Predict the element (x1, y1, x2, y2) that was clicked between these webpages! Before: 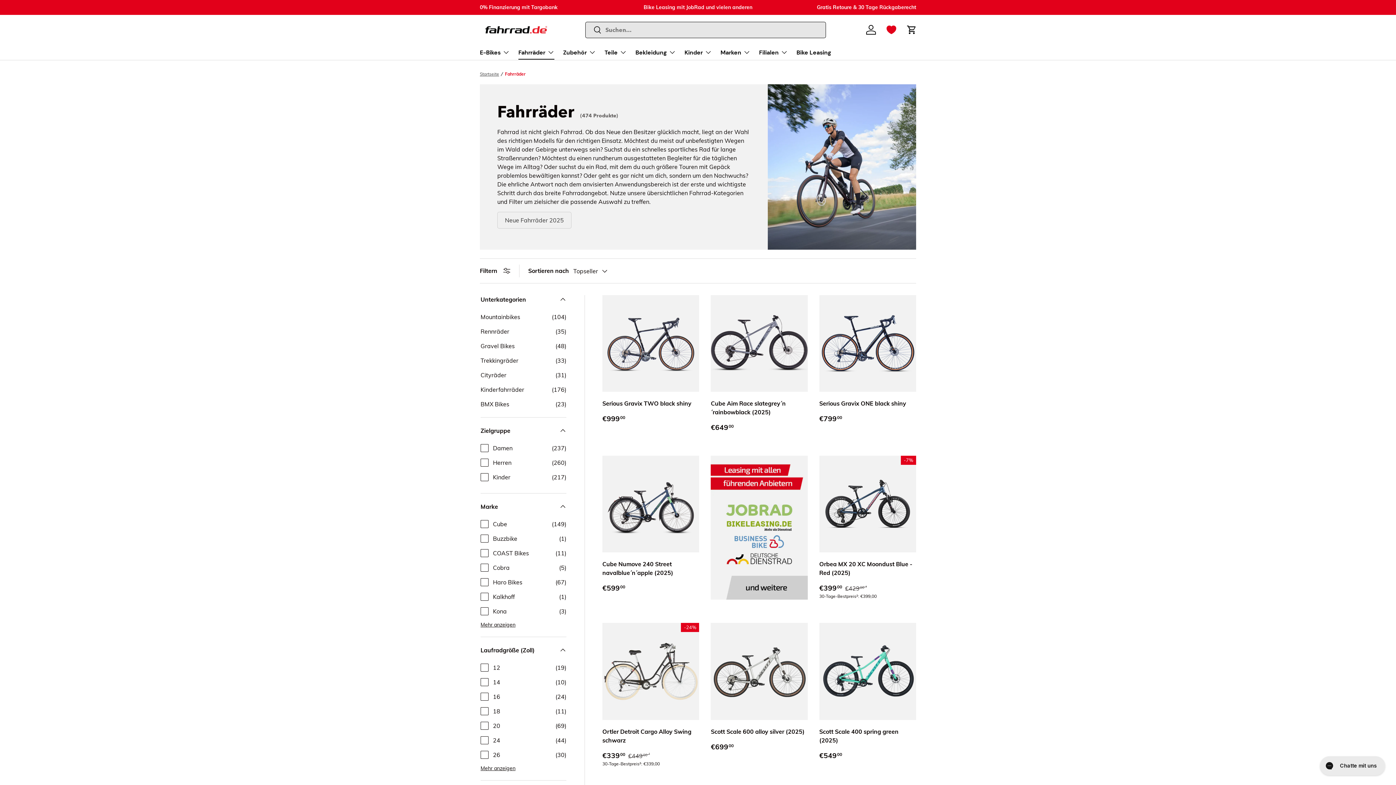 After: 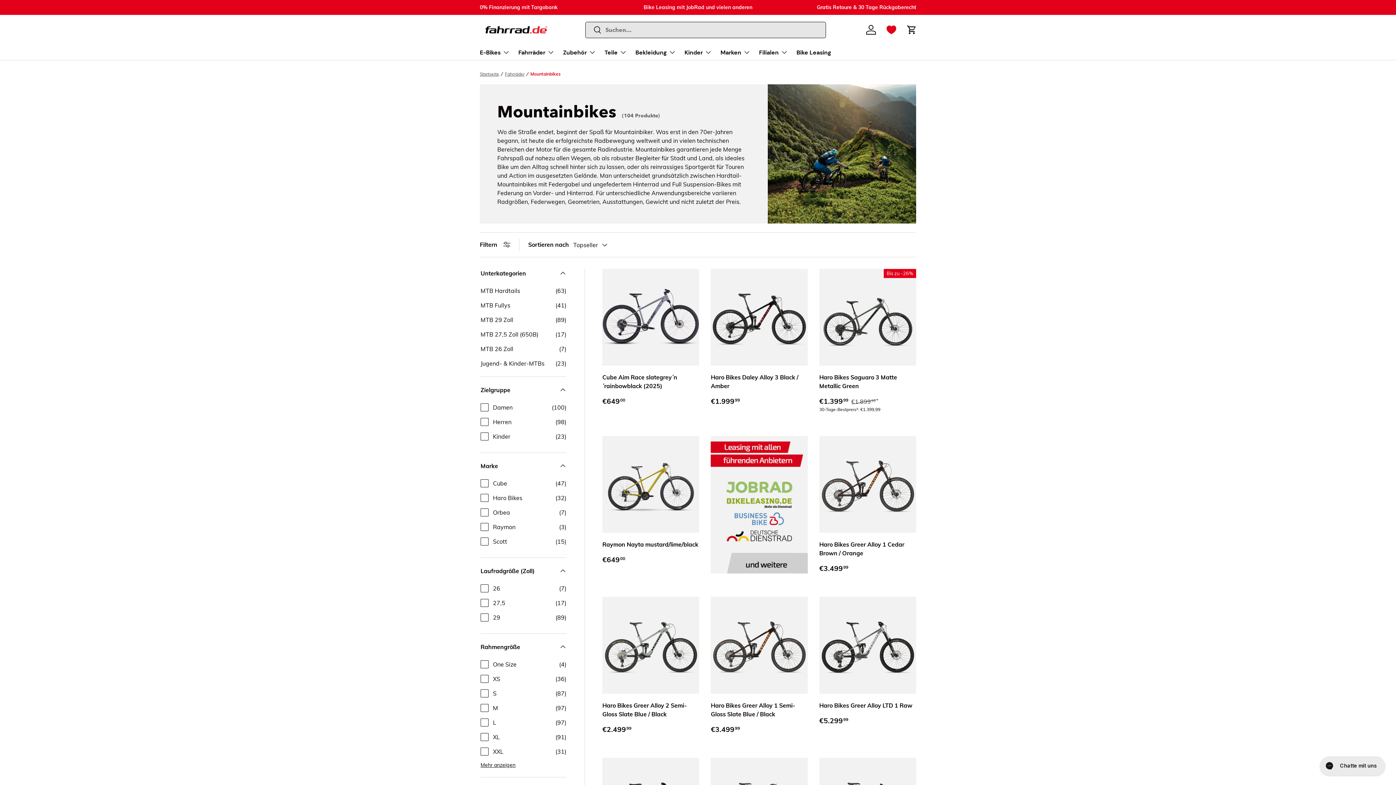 Action: label: Mountainbikes bbox: (480, 312, 547, 321)